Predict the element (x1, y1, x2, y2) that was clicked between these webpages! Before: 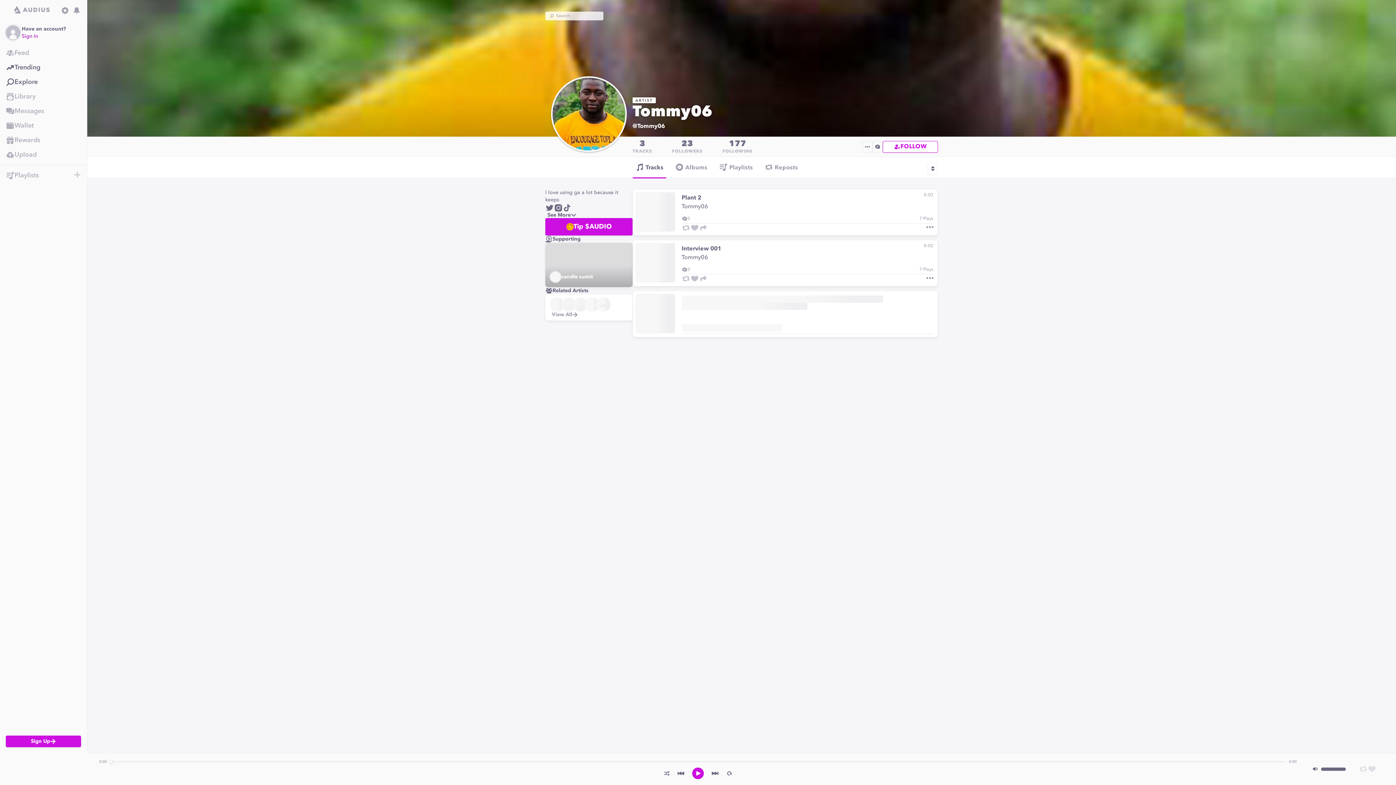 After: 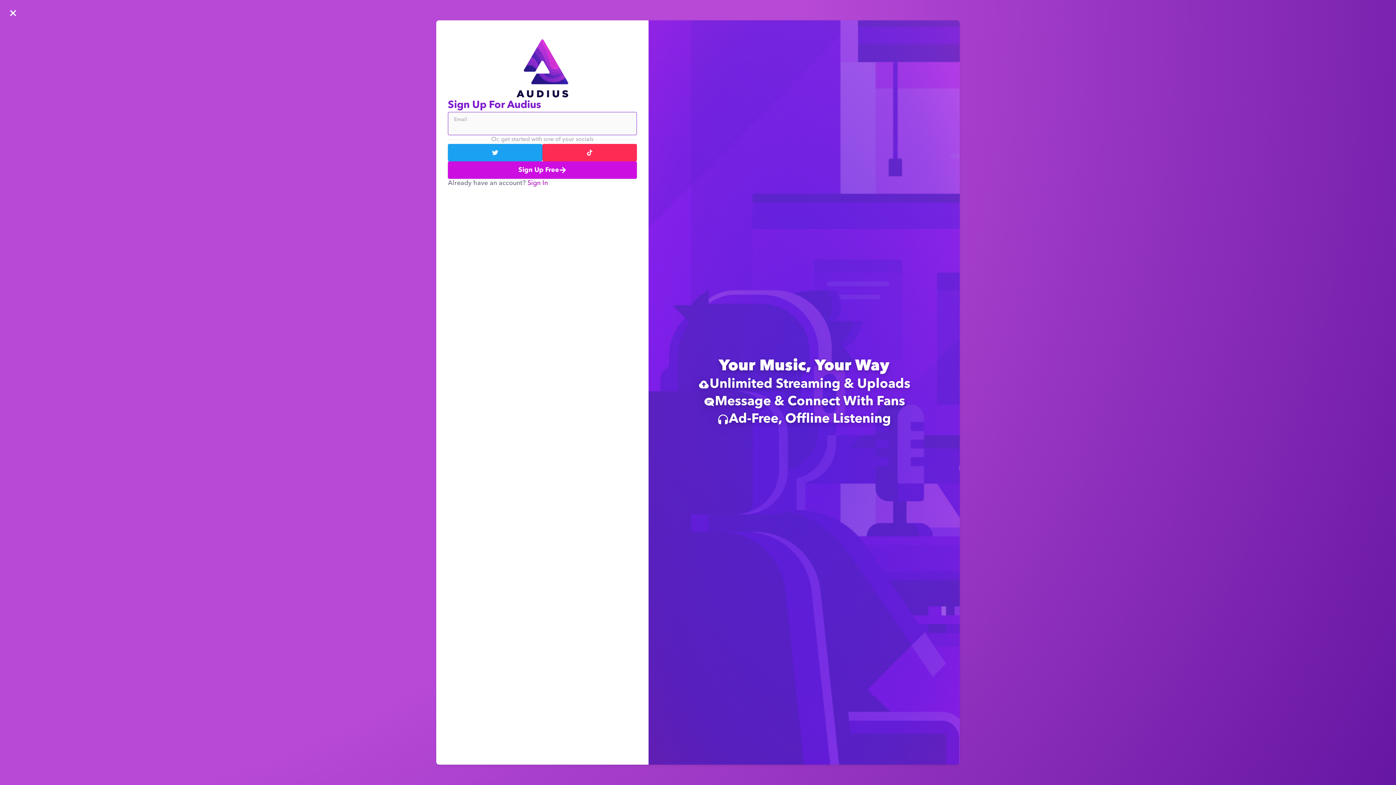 Action: bbox: (59, 4, 70, 16) label: Go to Settings